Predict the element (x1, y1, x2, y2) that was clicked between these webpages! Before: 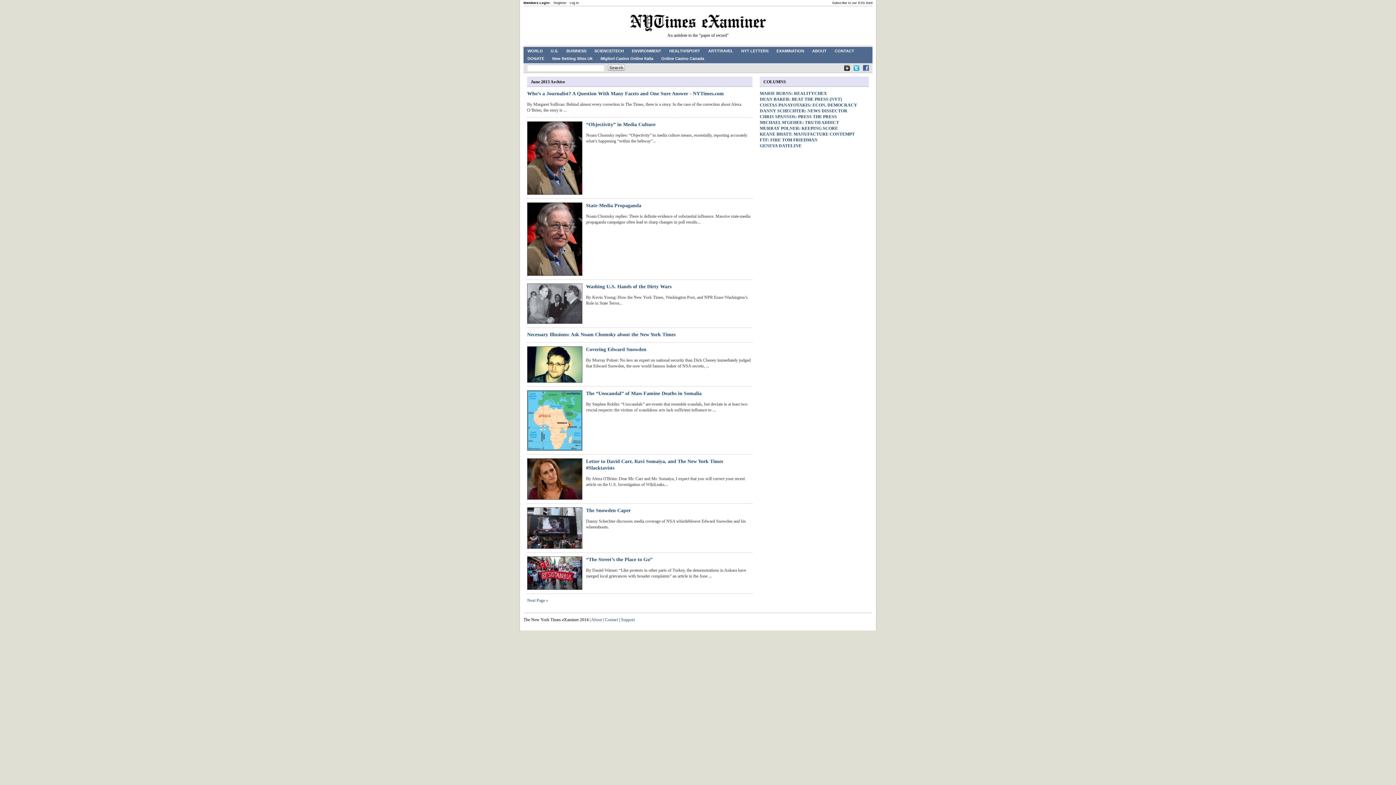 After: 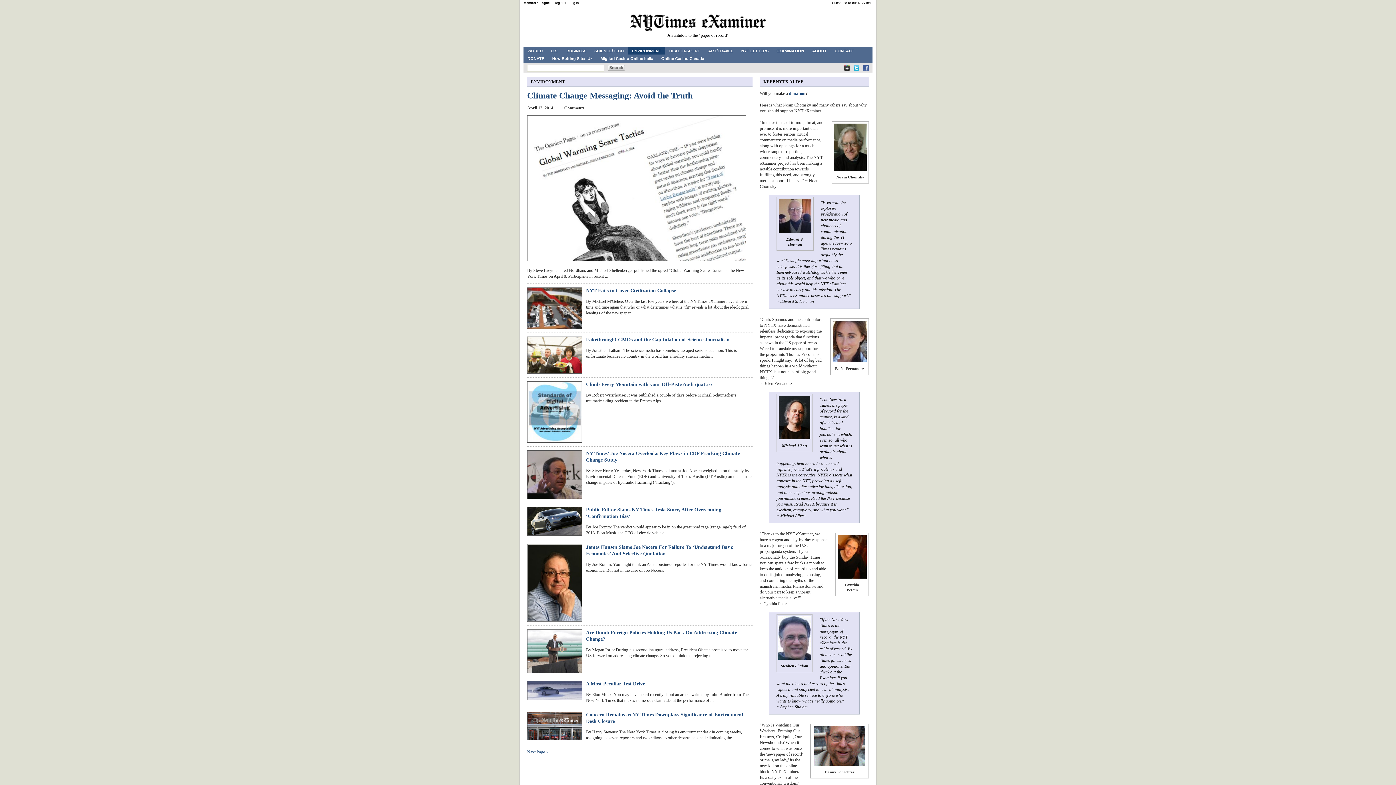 Action: bbox: (628, 46, 665, 54) label: ENVIRONMENT